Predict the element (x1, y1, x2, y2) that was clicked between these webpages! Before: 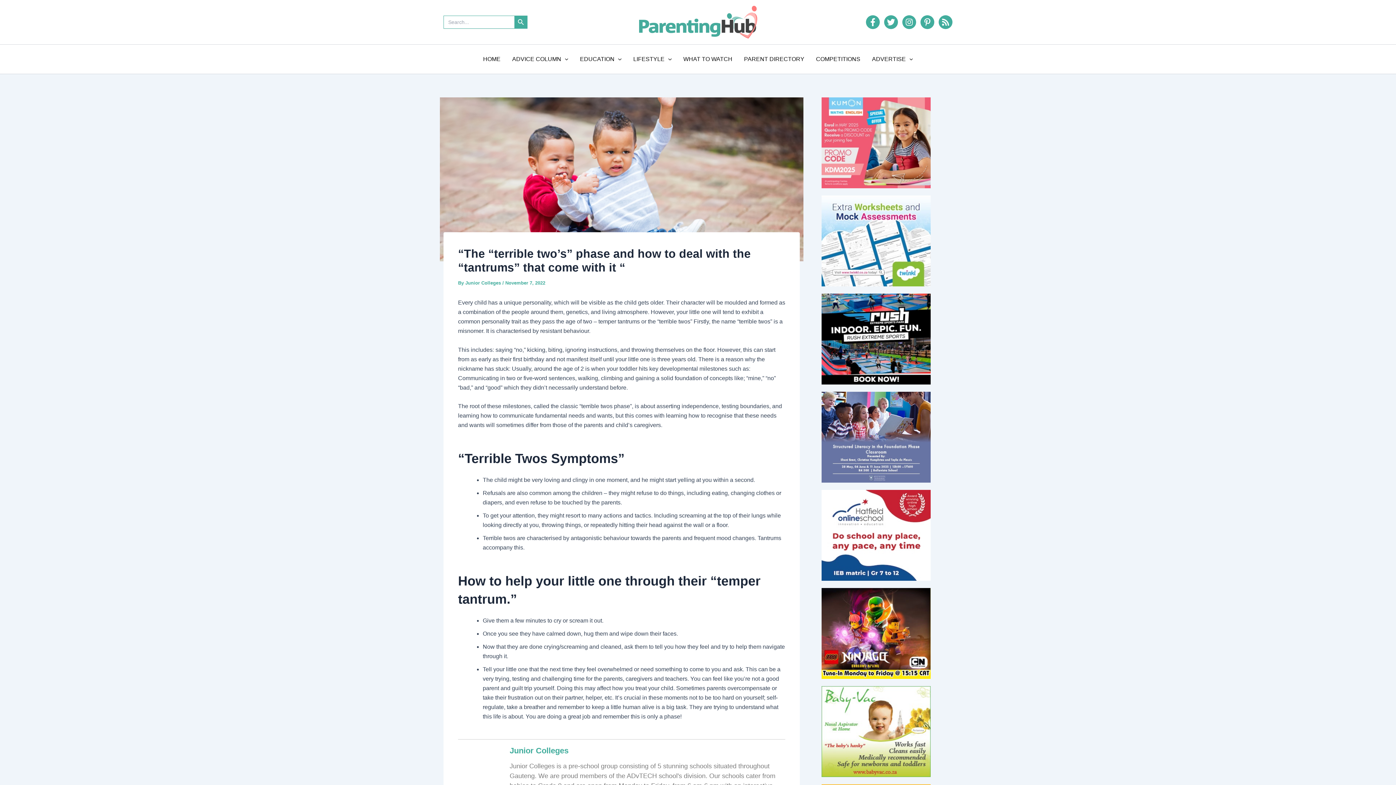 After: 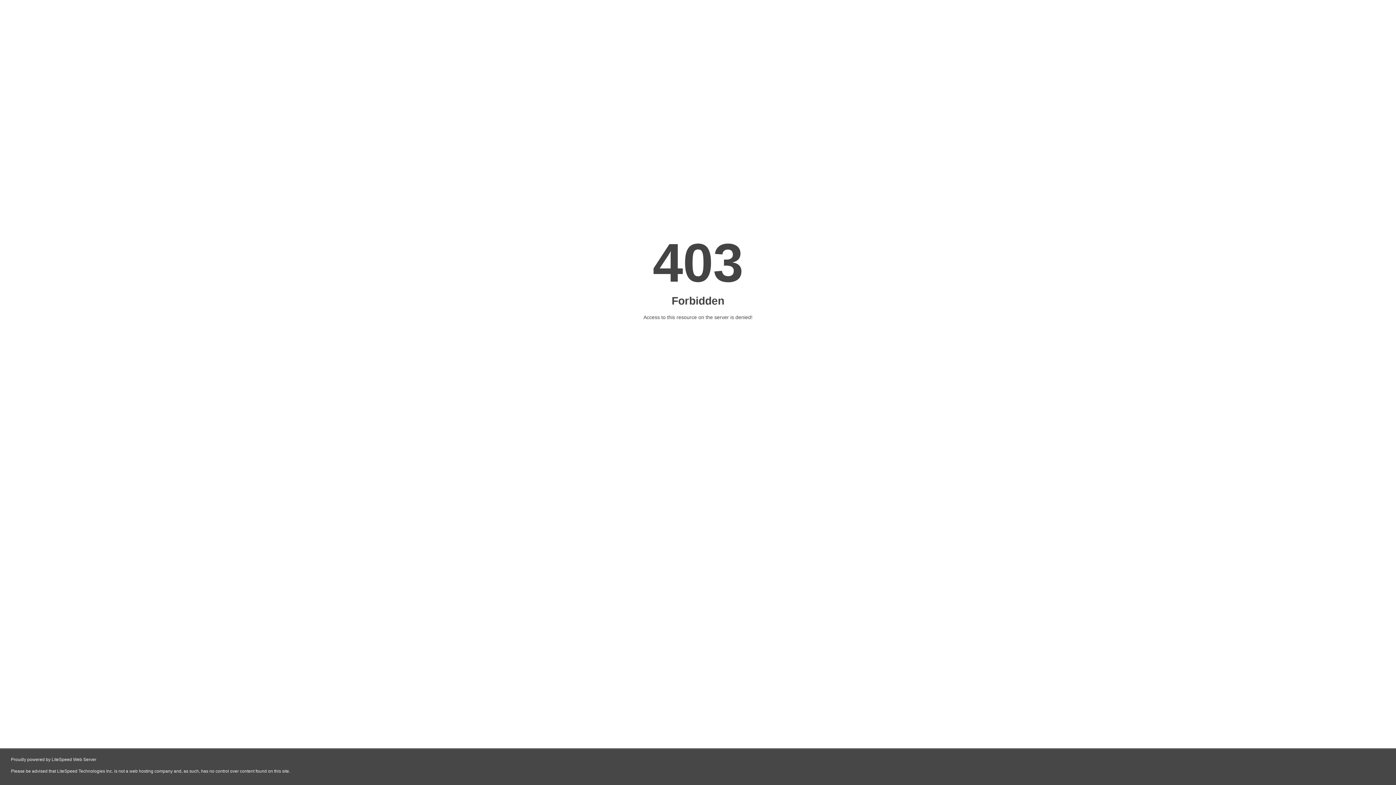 Action: bbox: (821, 433, 930, 440)